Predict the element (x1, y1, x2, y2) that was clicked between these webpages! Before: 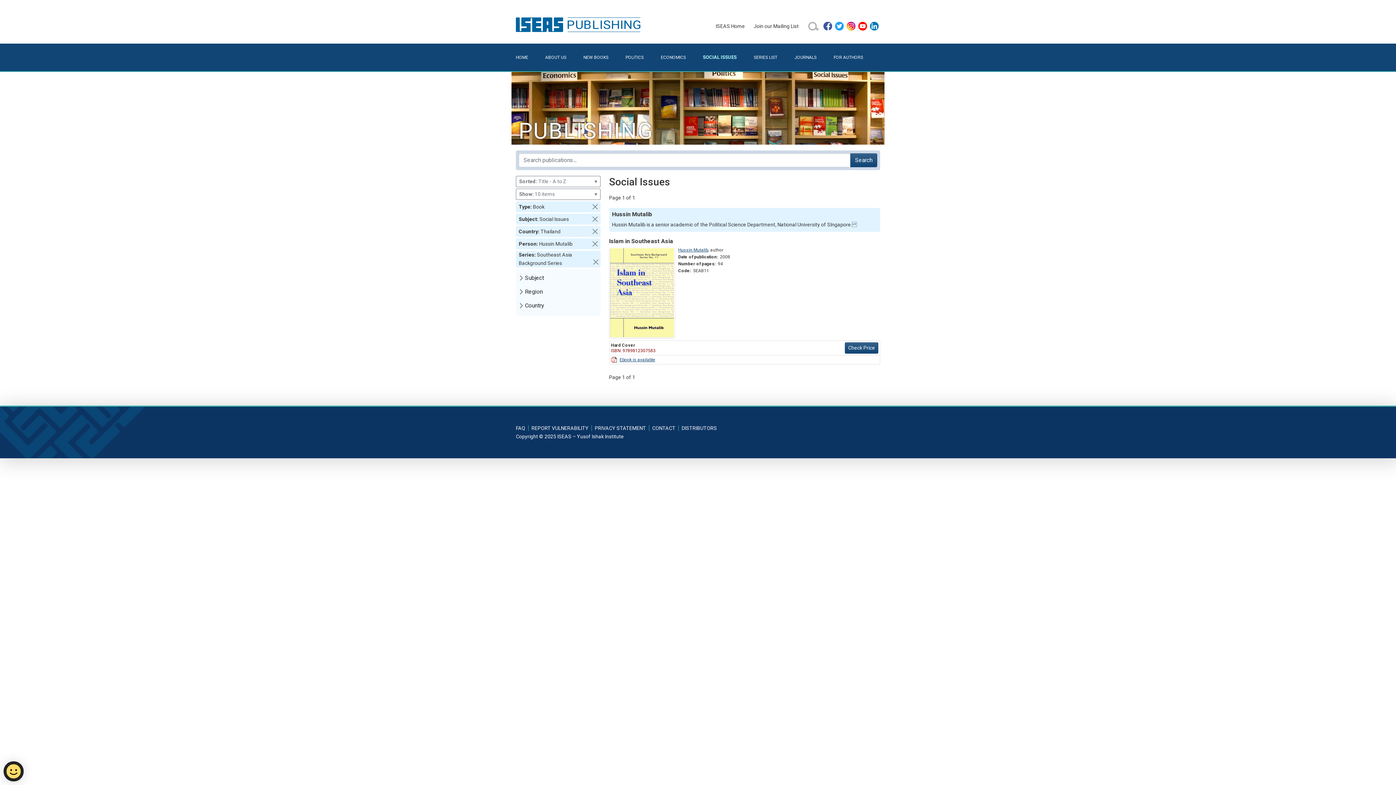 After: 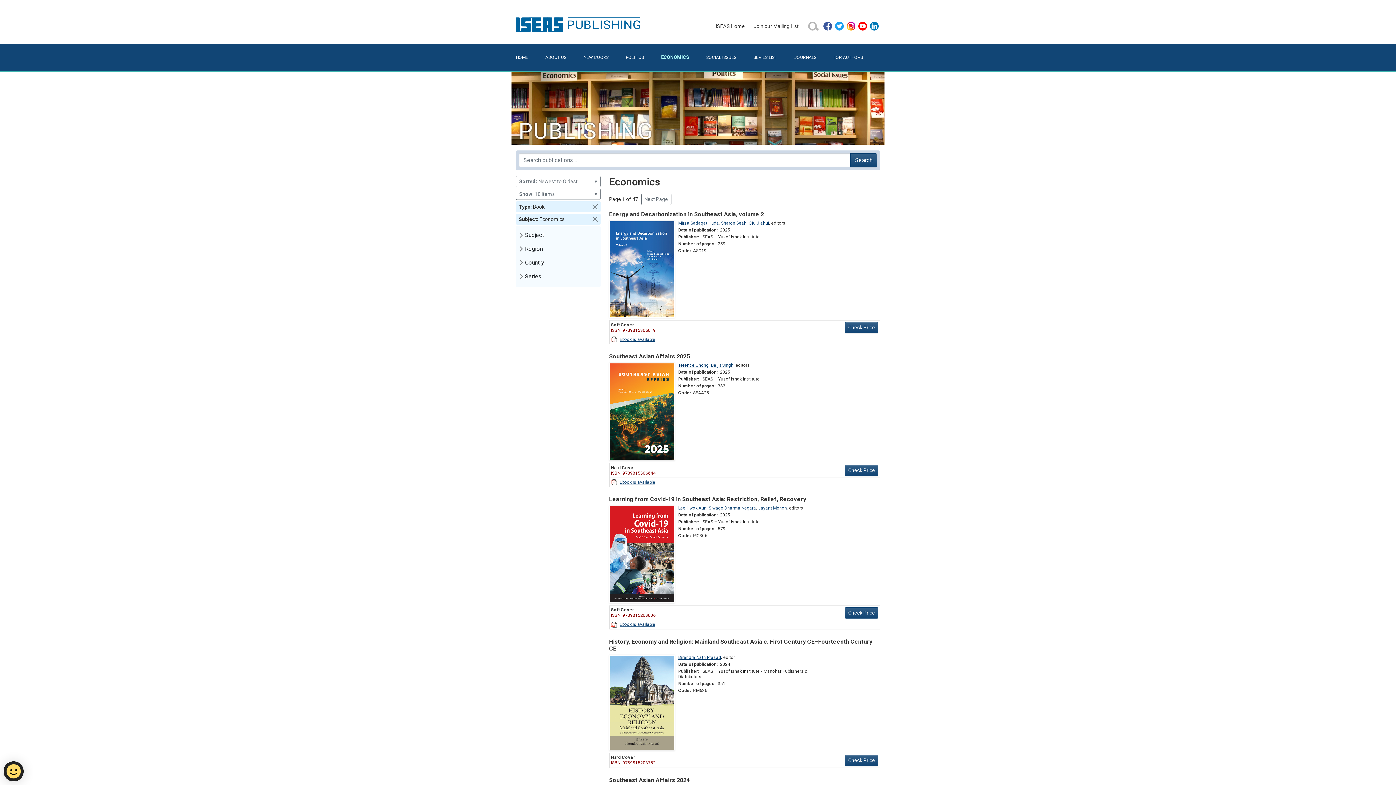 Action: bbox: (660, 49, 703, 65) label: ECONOMICS